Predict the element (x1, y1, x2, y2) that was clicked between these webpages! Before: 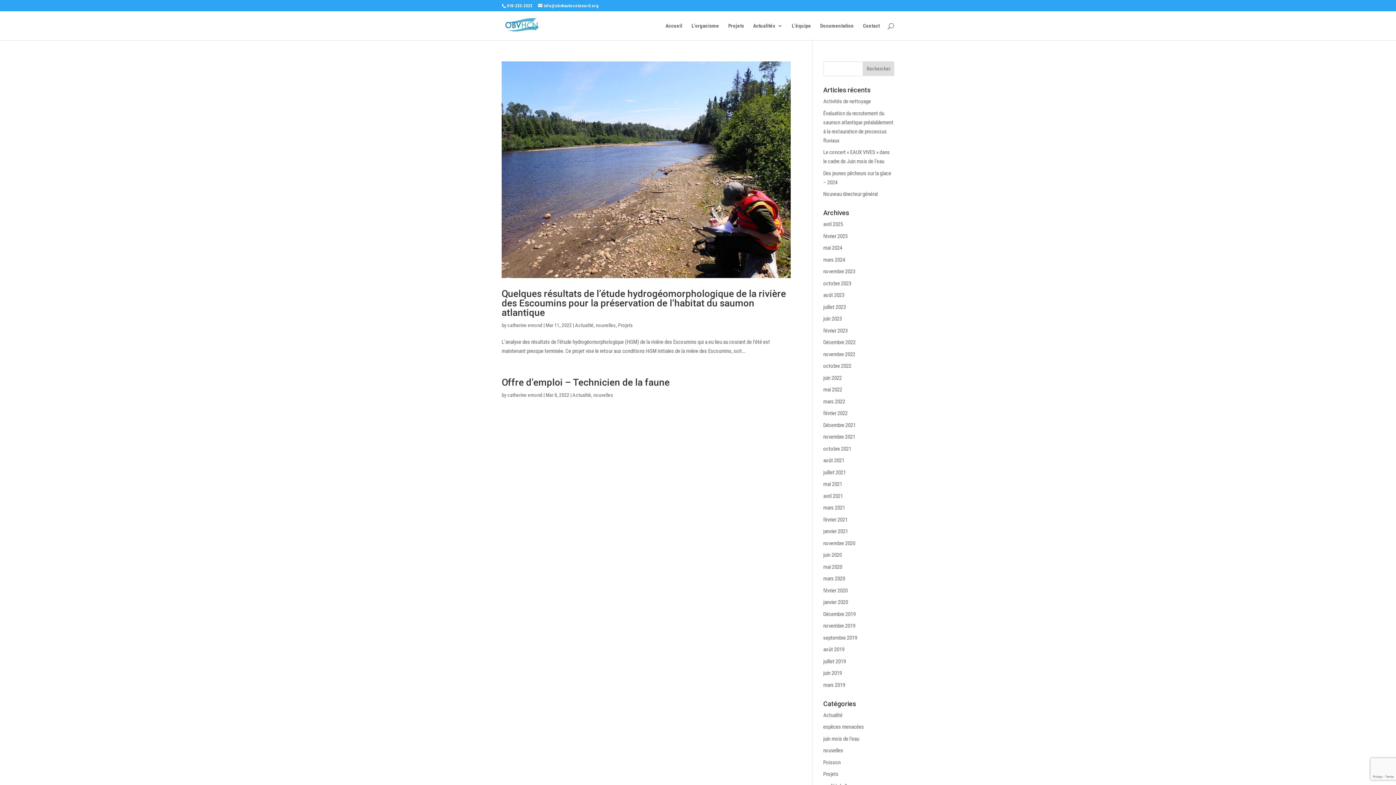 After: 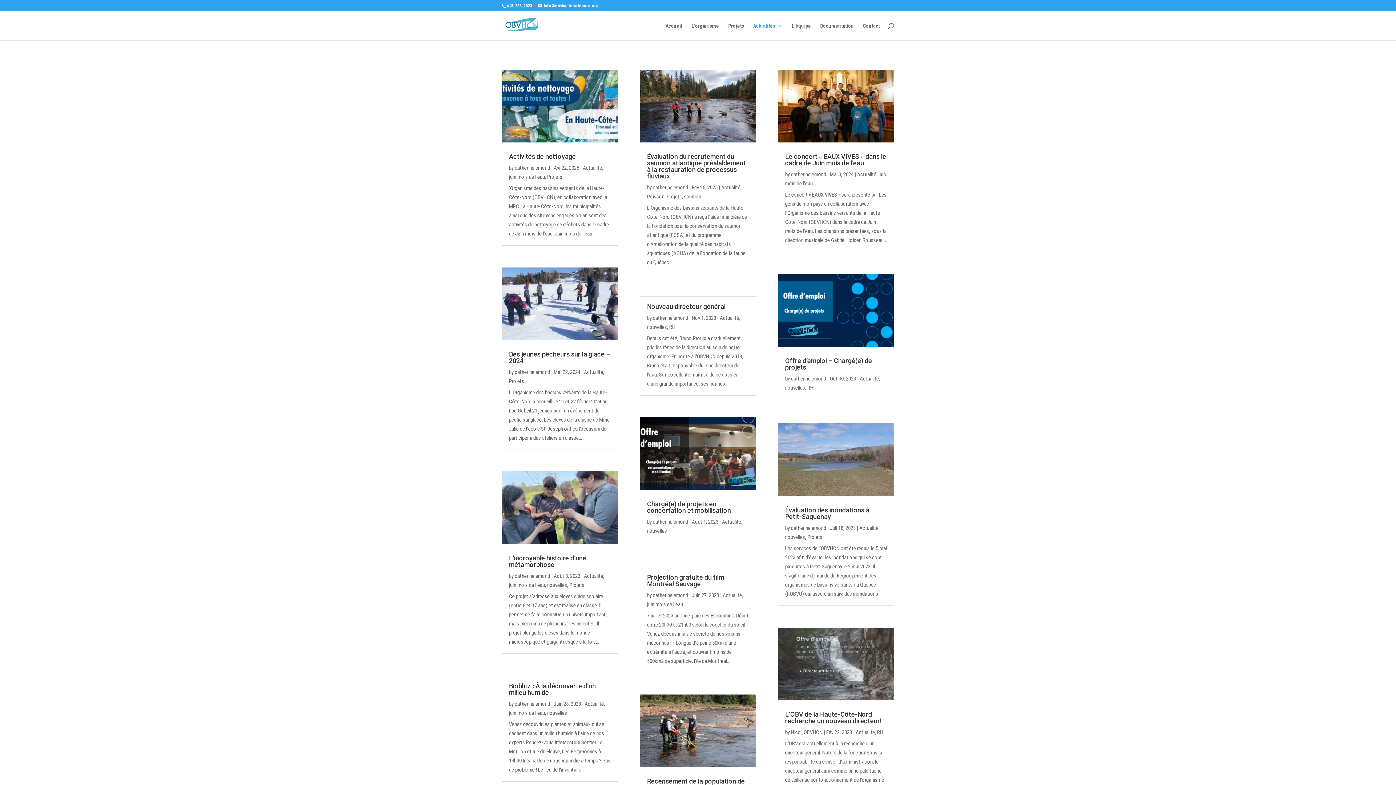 Action: label: Actualités bbox: (753, 23, 782, 40)